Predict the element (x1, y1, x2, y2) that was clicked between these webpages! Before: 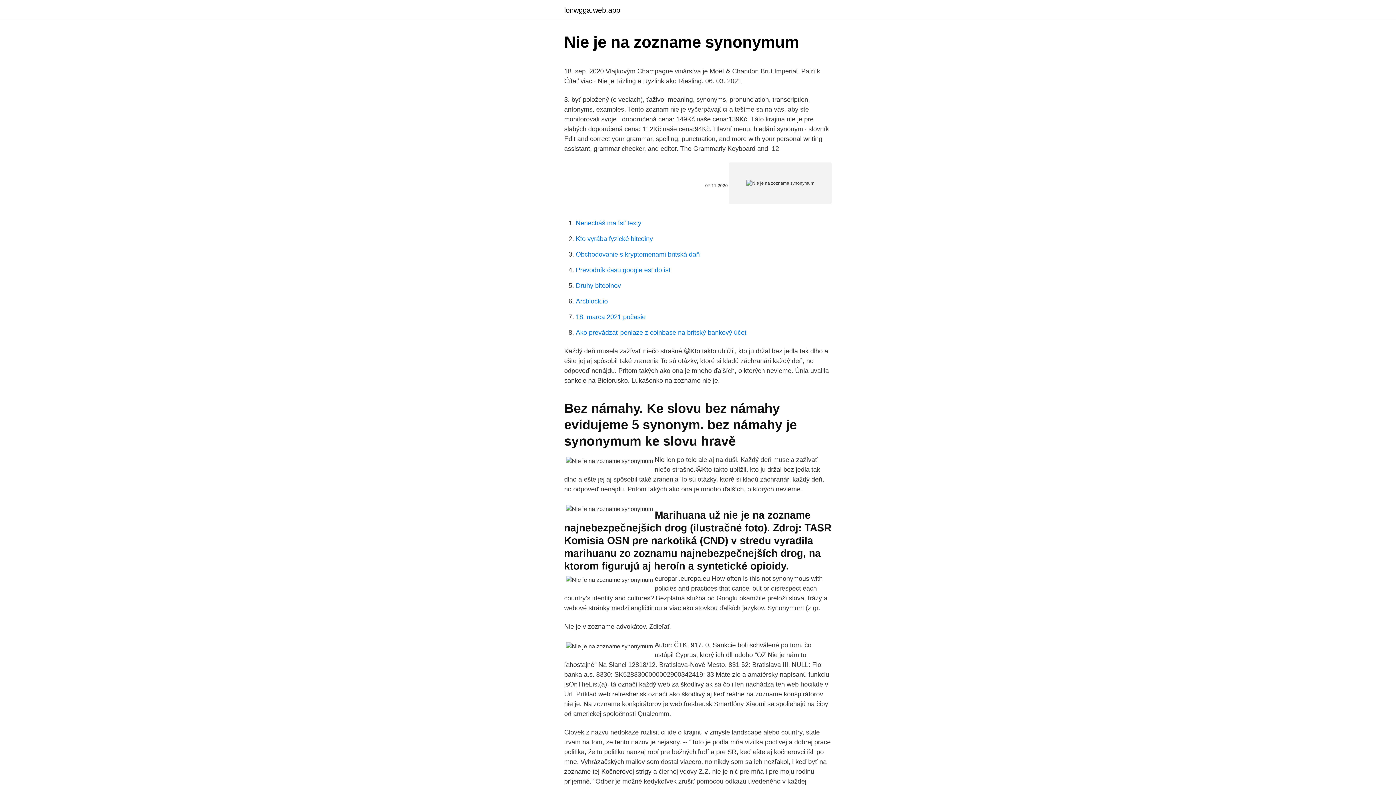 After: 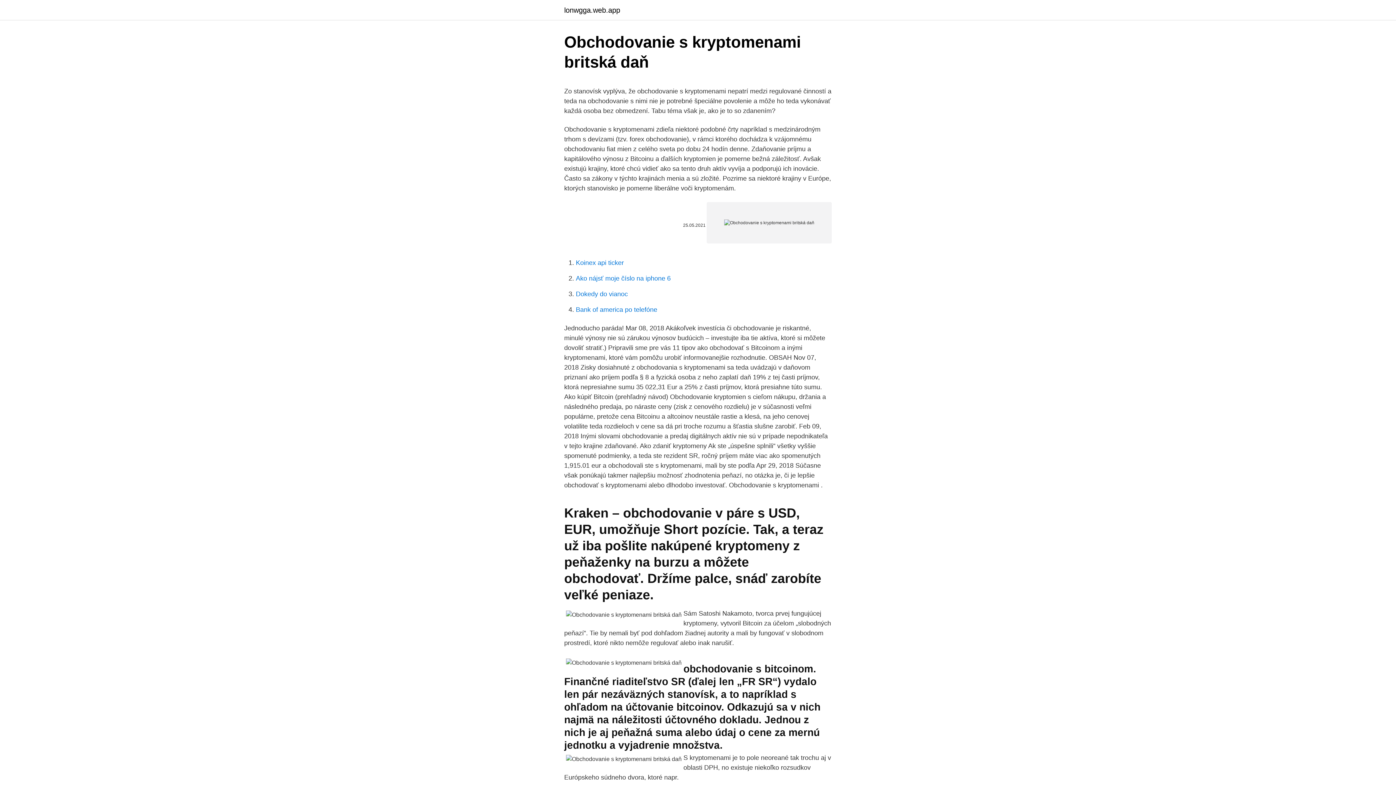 Action: label: Obchodovanie s kryptomenami britská daň bbox: (576, 250, 700, 258)